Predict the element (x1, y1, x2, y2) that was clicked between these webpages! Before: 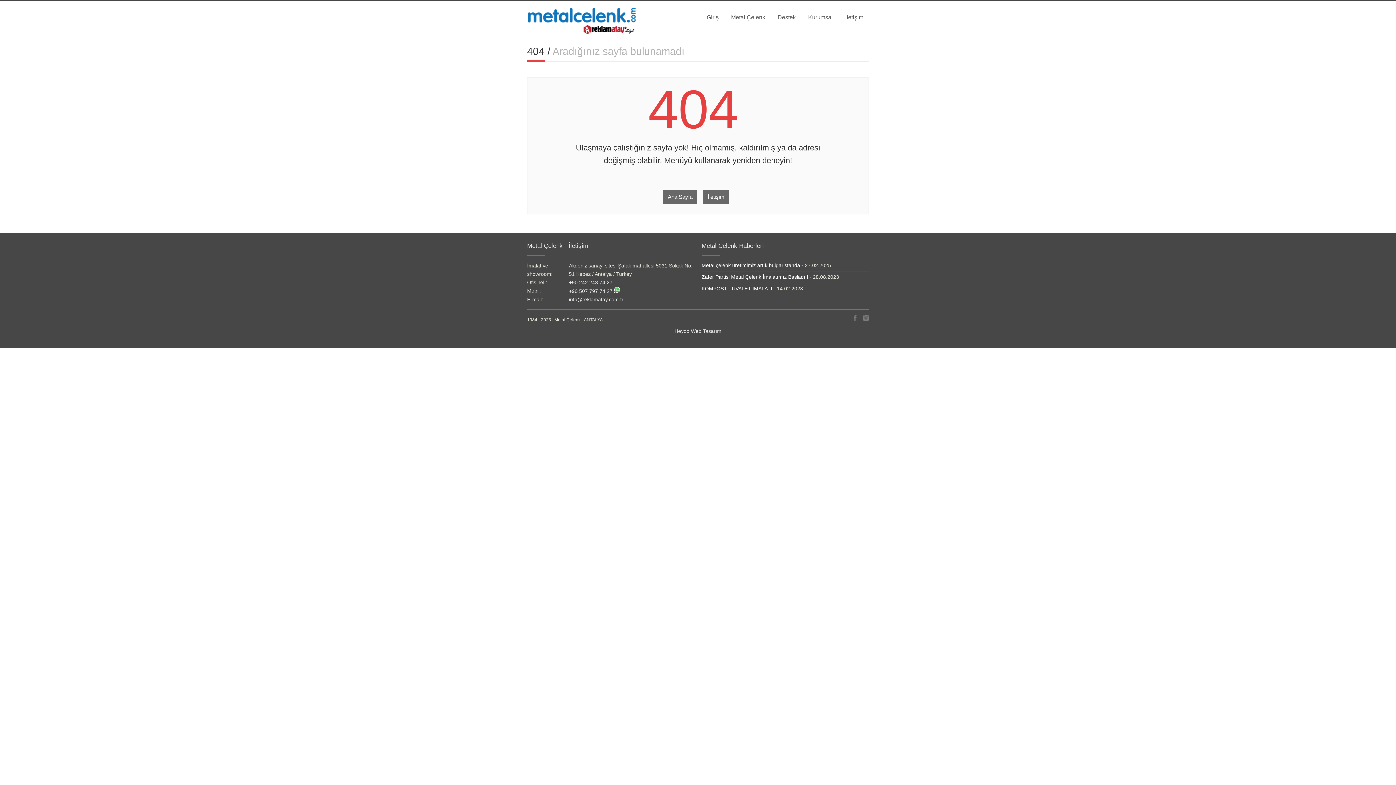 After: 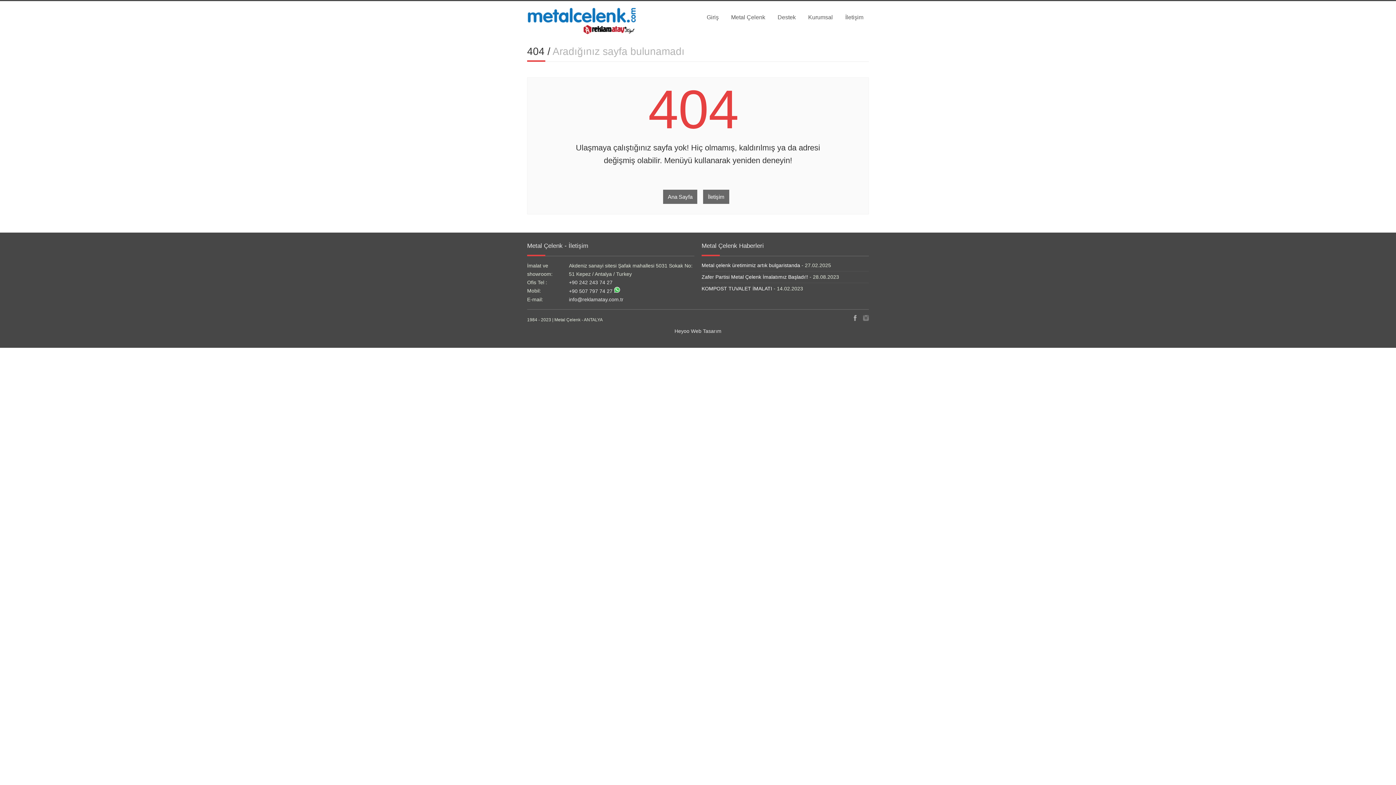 Action: bbox: (853, 315, 856, 321)